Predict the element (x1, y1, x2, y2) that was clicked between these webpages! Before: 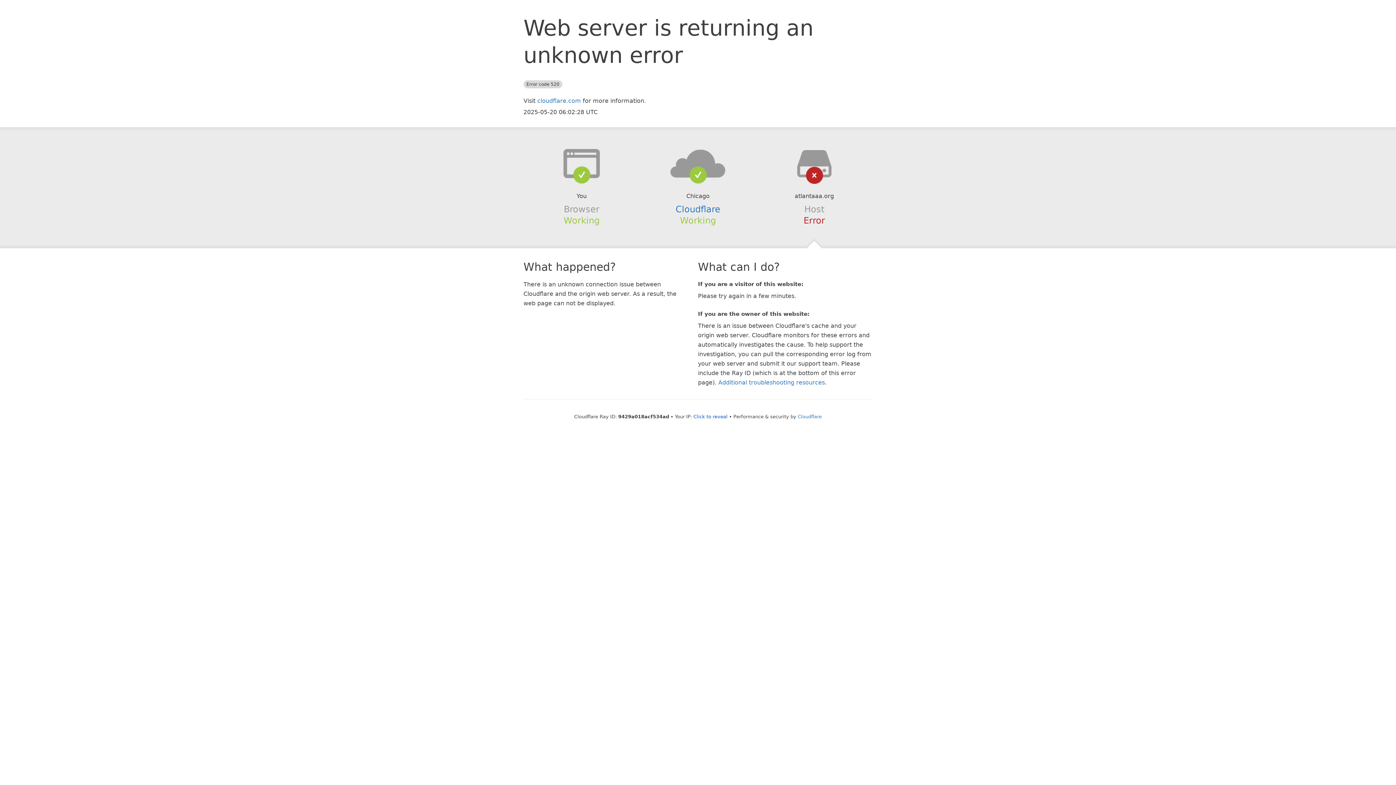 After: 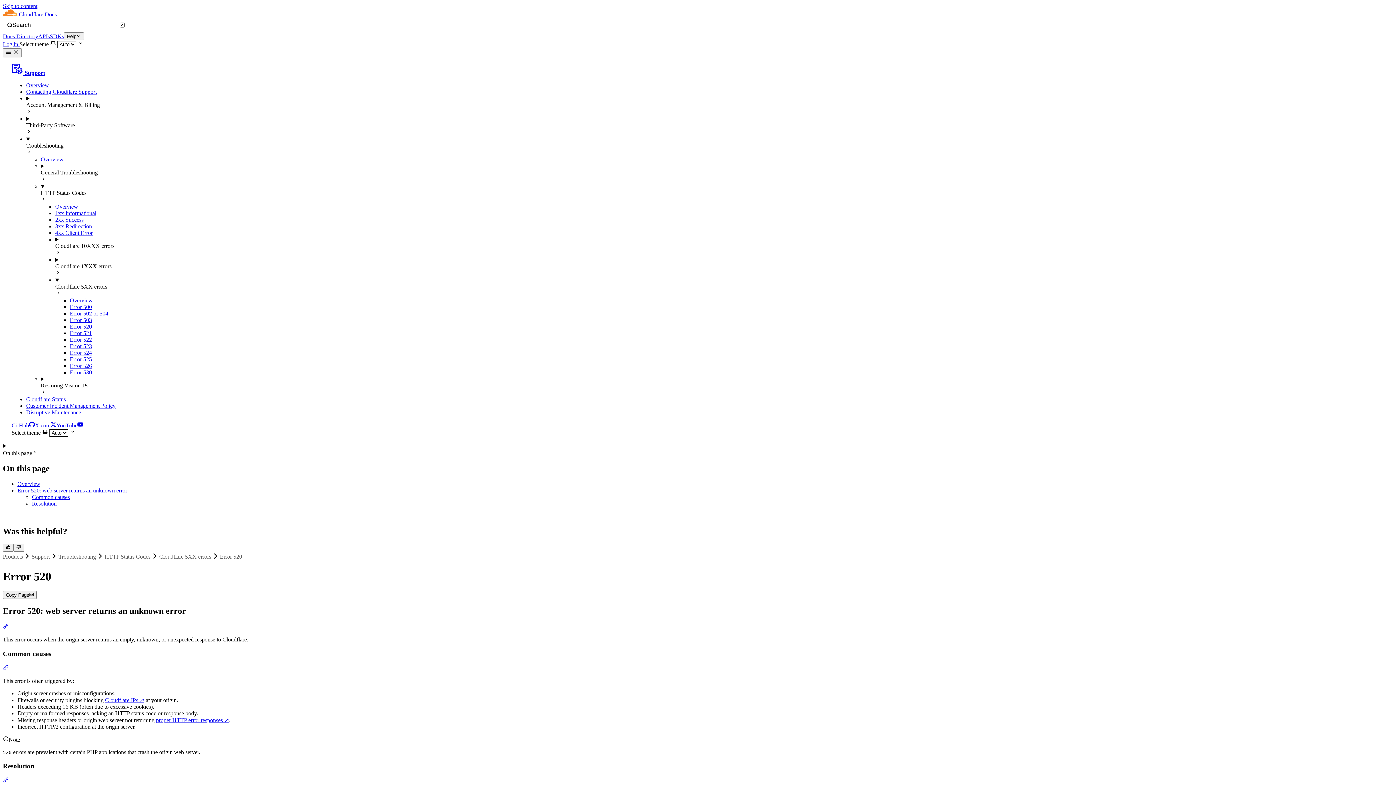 Action: label: Additional troubleshooting resources bbox: (718, 379, 825, 386)